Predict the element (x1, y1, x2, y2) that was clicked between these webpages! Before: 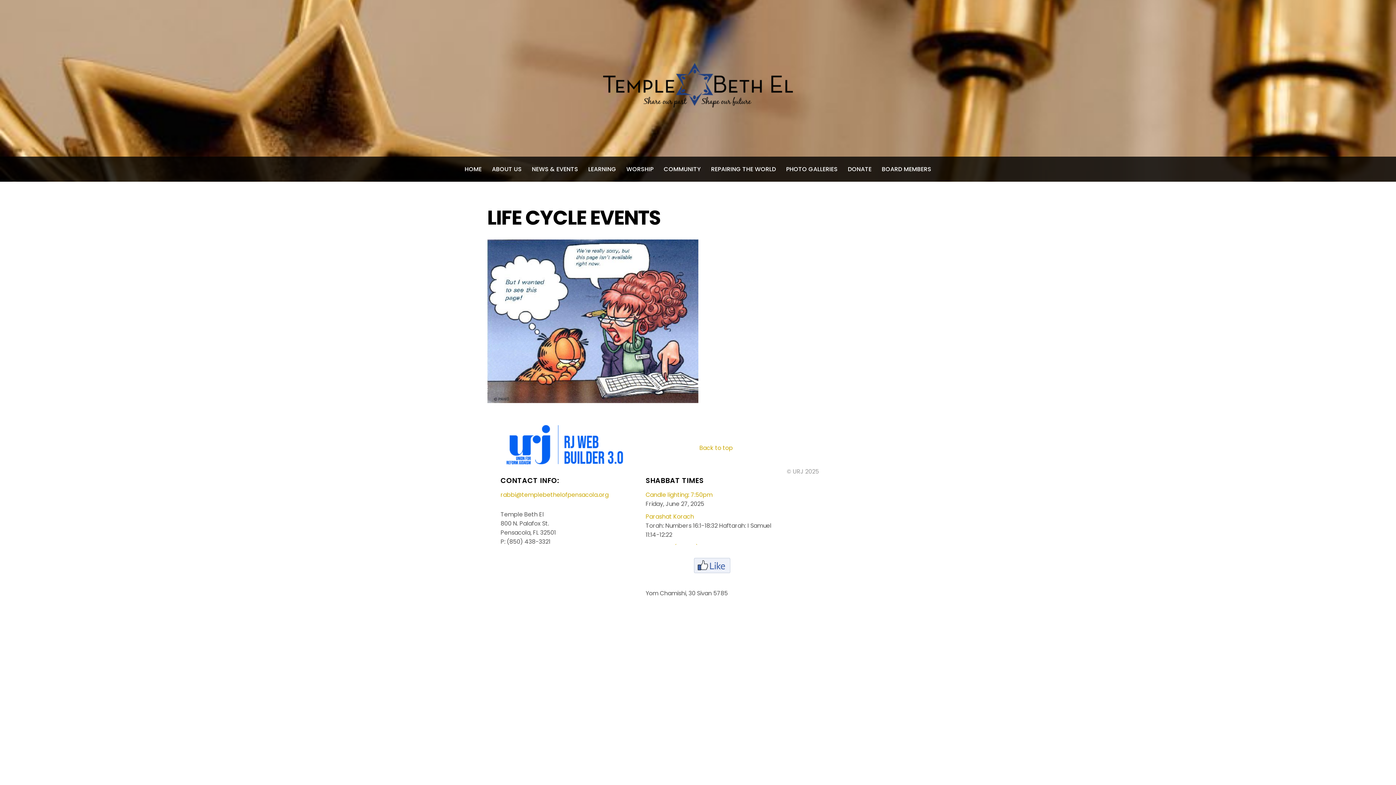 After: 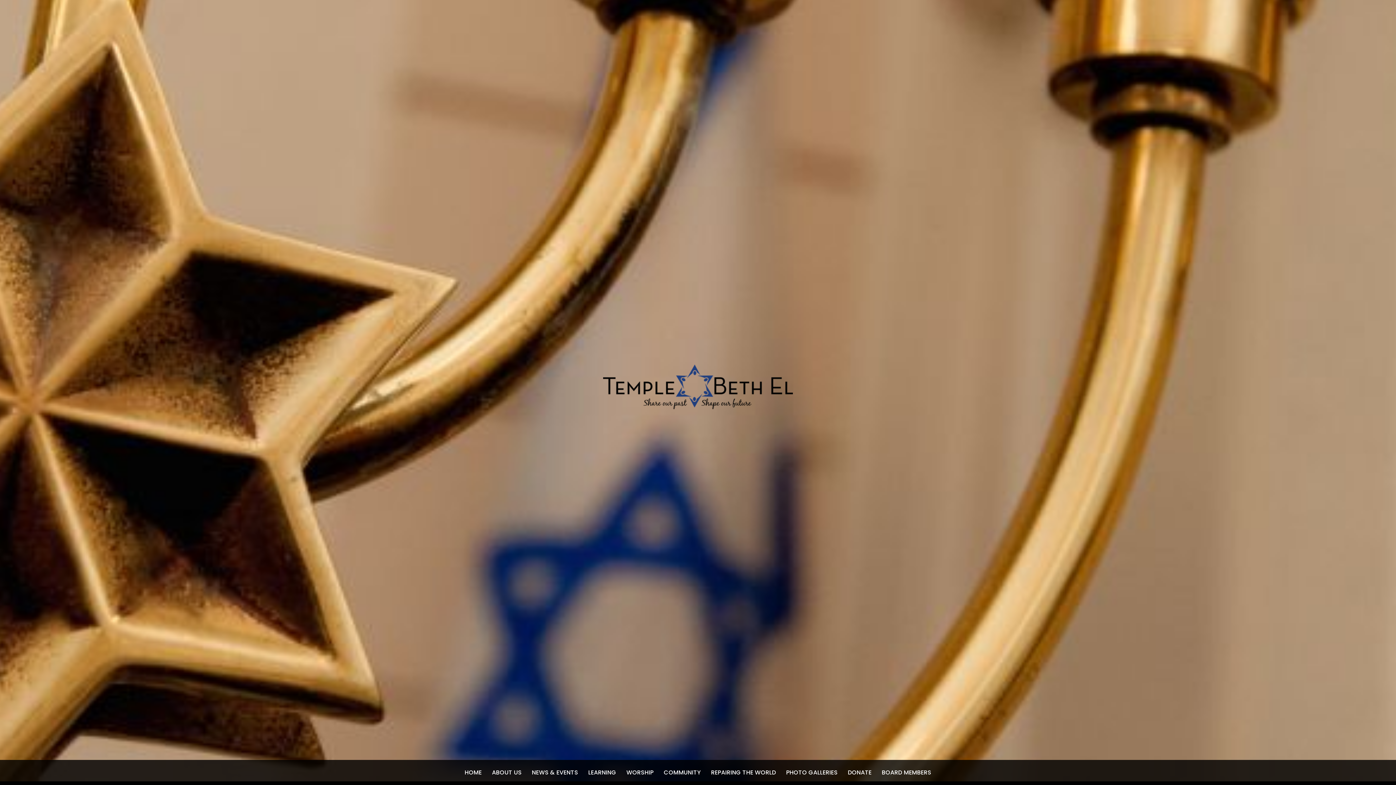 Action: bbox: (603, 84, 793, 115)